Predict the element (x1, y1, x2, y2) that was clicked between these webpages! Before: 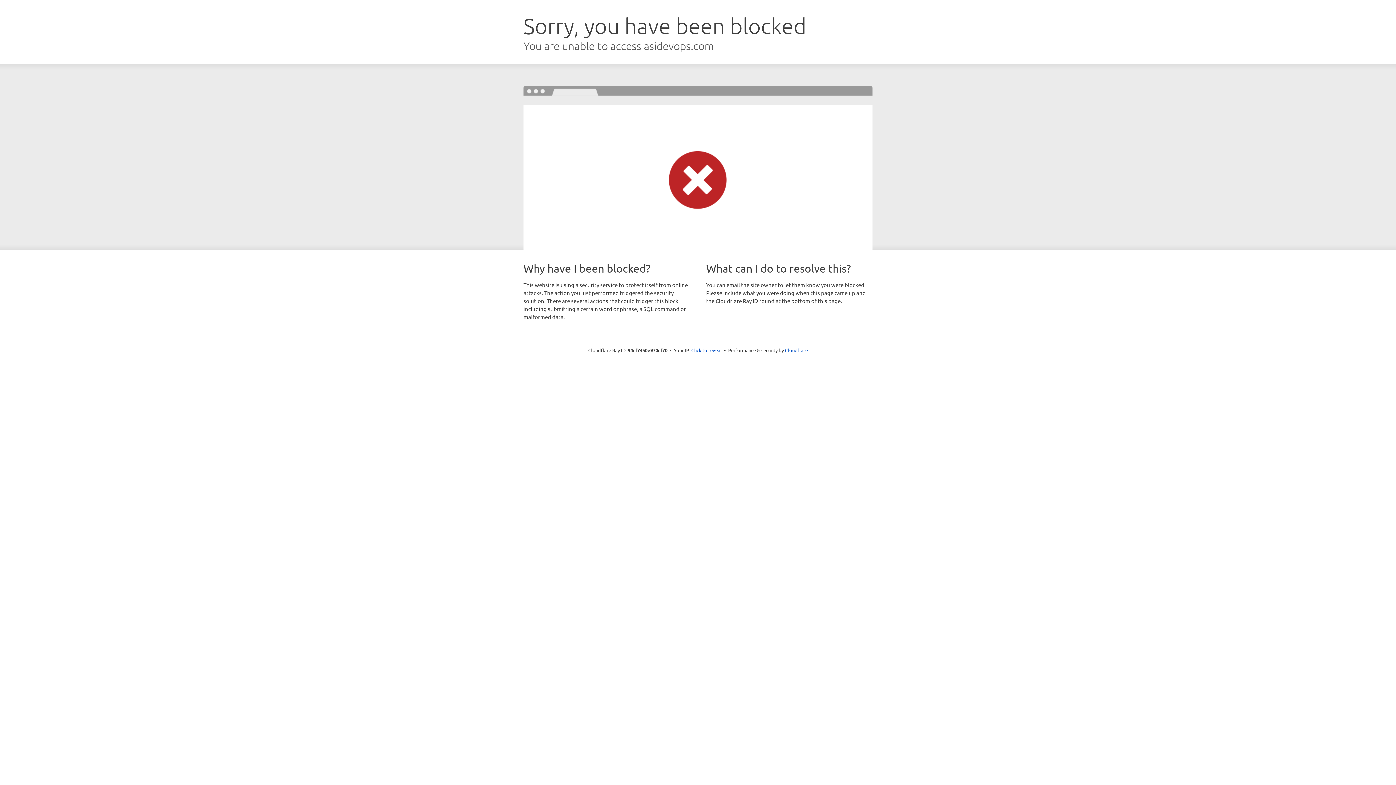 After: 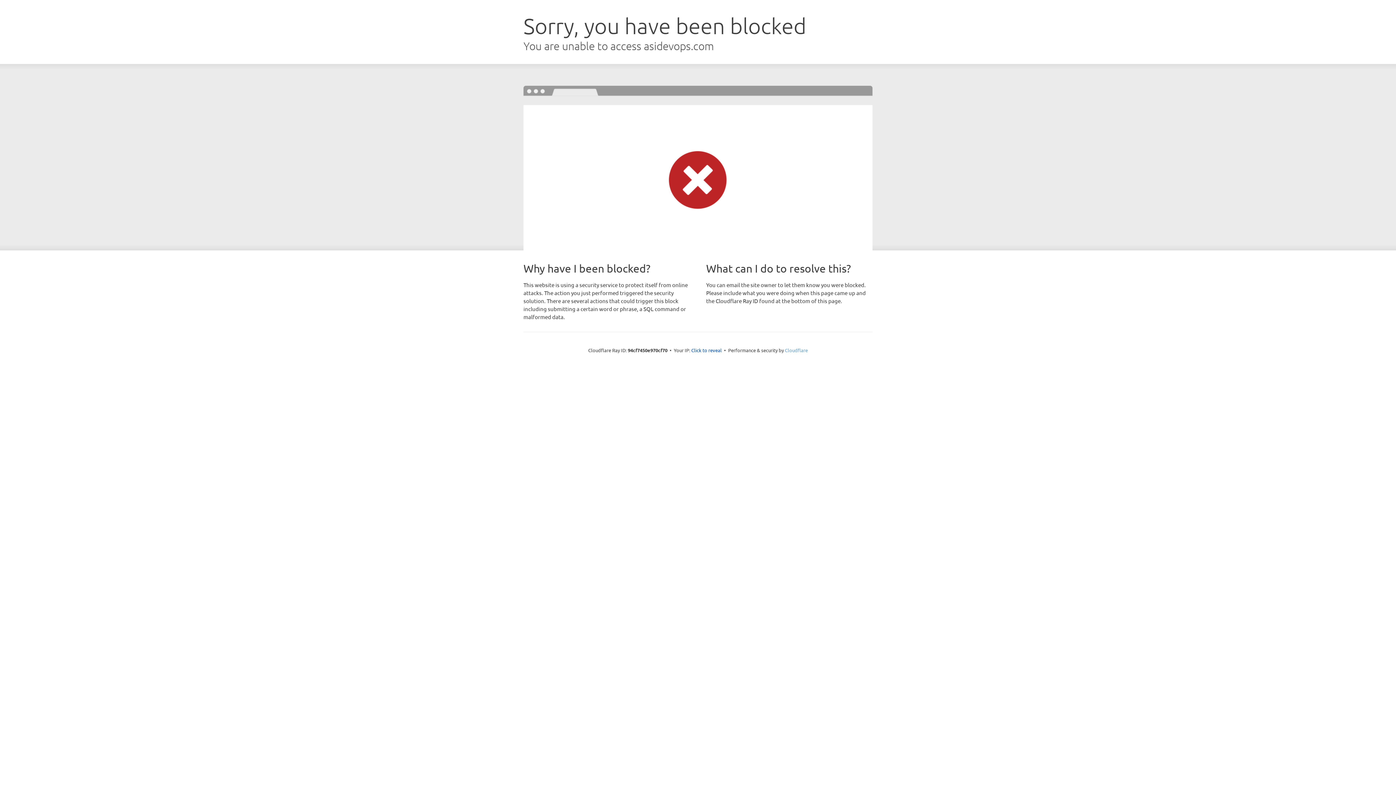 Action: label: Cloudflare bbox: (785, 347, 808, 353)